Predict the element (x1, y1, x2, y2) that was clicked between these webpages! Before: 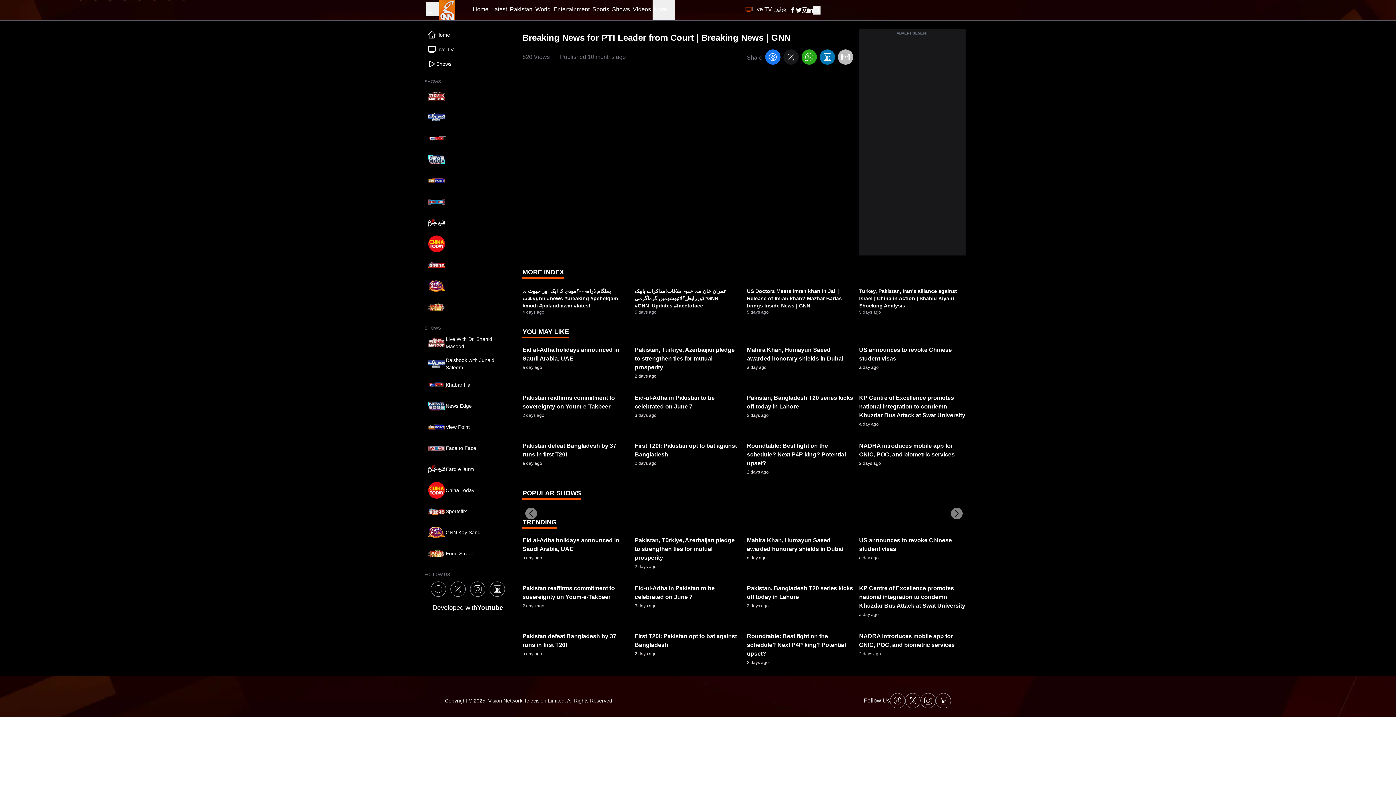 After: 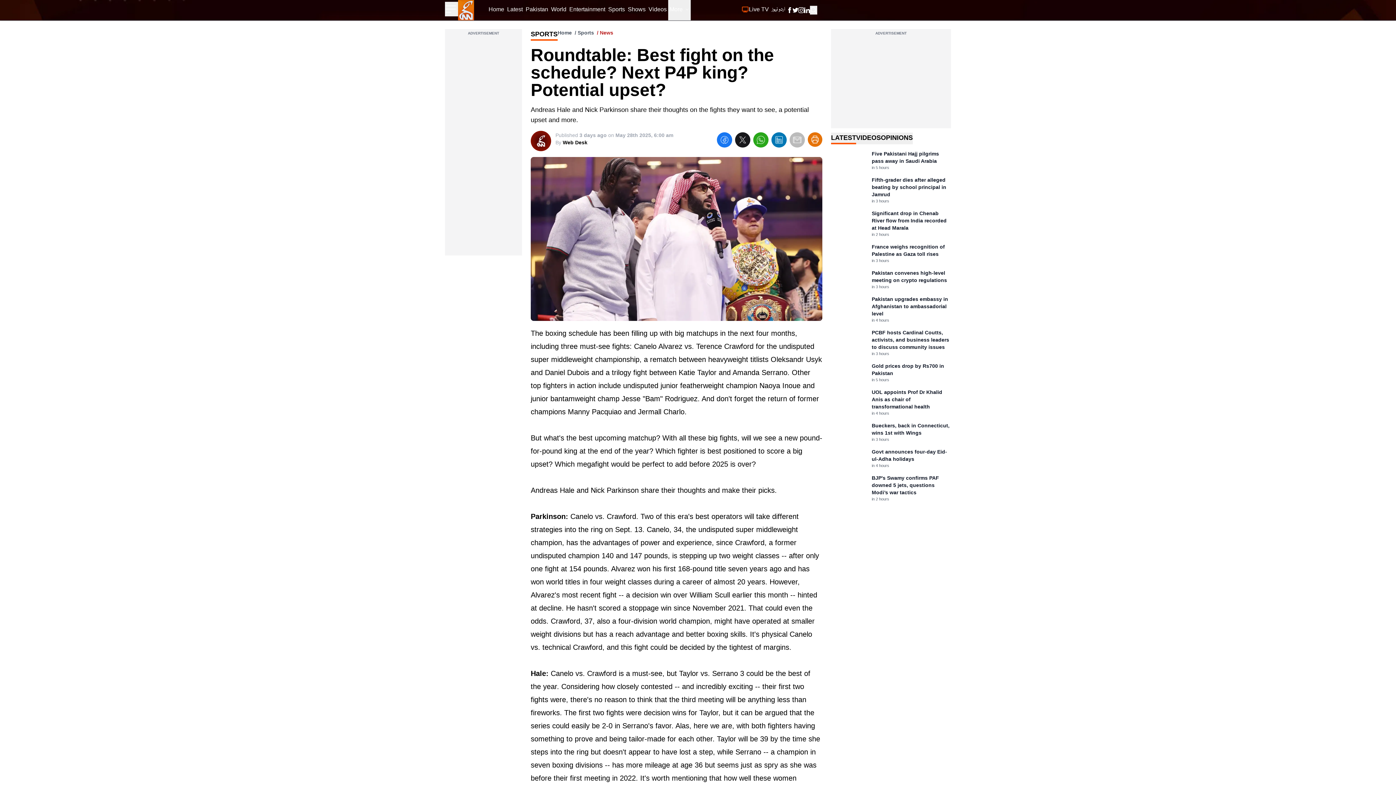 Action: label: Roundtable: Best fight on the schedule? Next P4P king? Potential upset?
2 days ago bbox: (747, 441, 853, 476)